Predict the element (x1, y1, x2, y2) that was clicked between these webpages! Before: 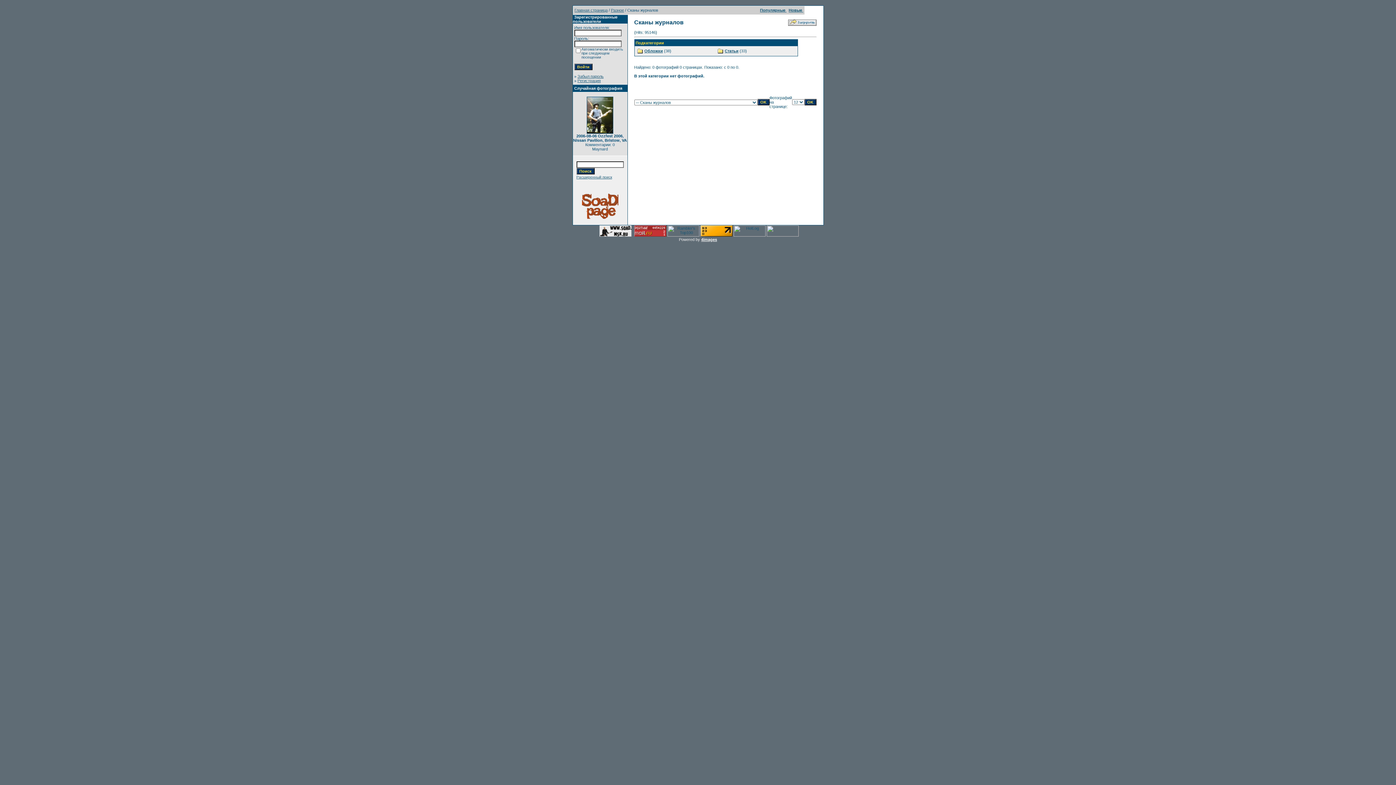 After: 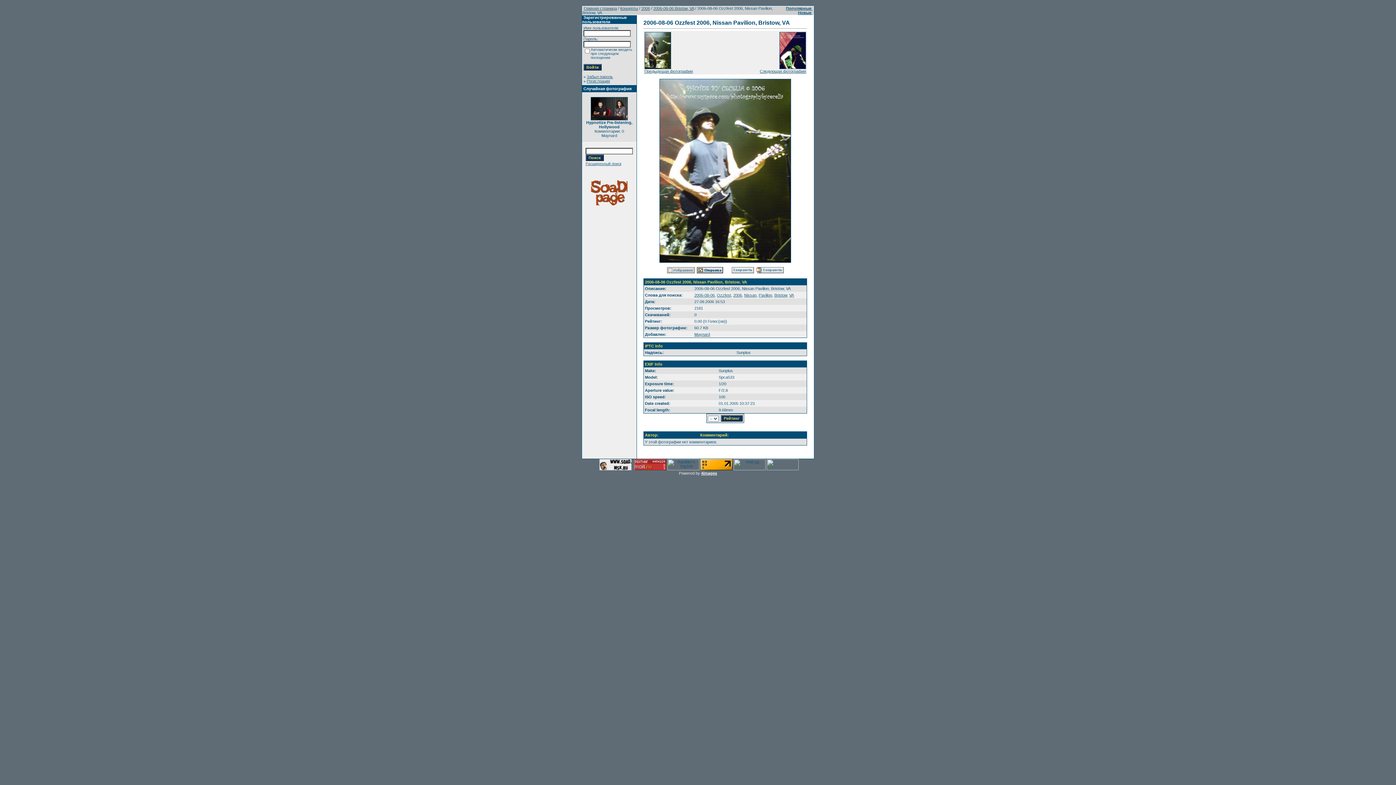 Action: bbox: (586, 130, 613, 134)